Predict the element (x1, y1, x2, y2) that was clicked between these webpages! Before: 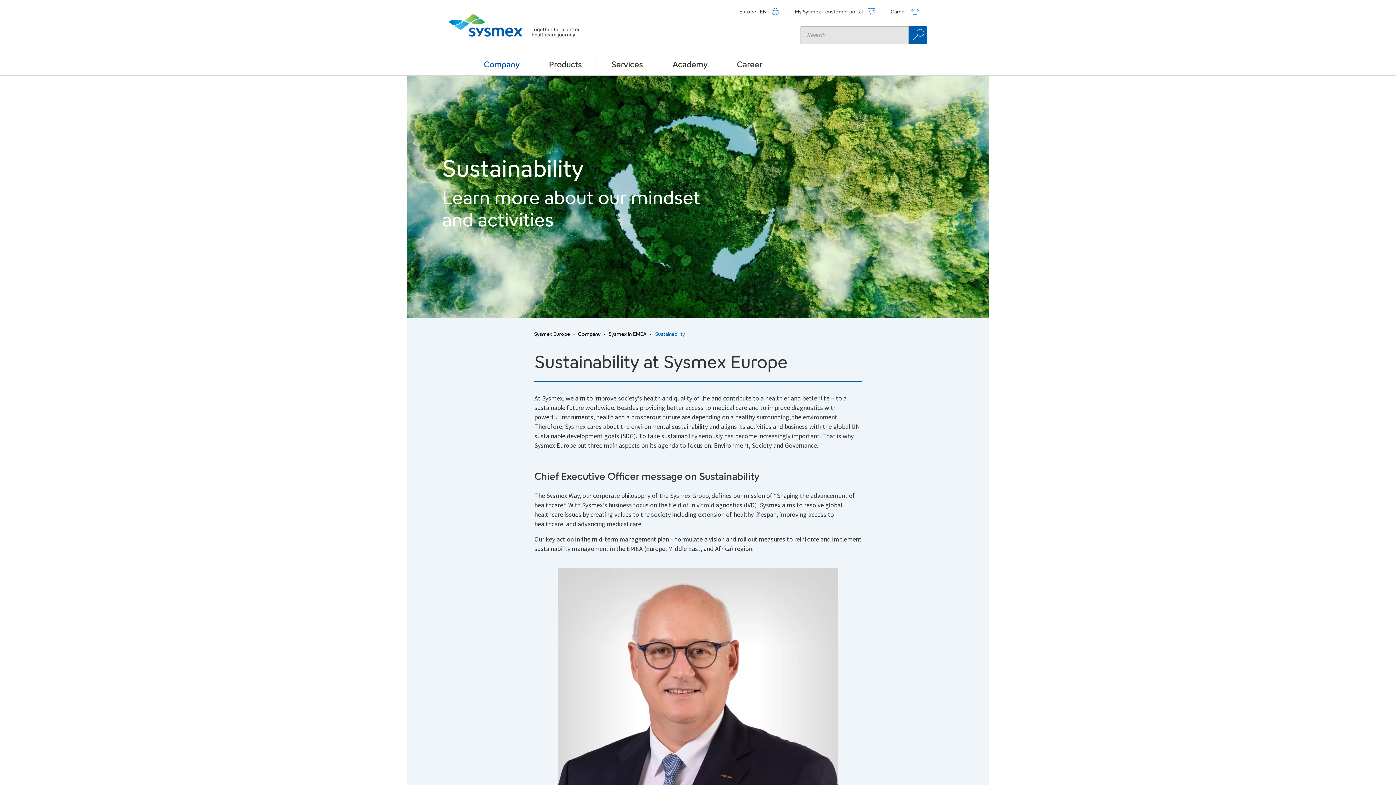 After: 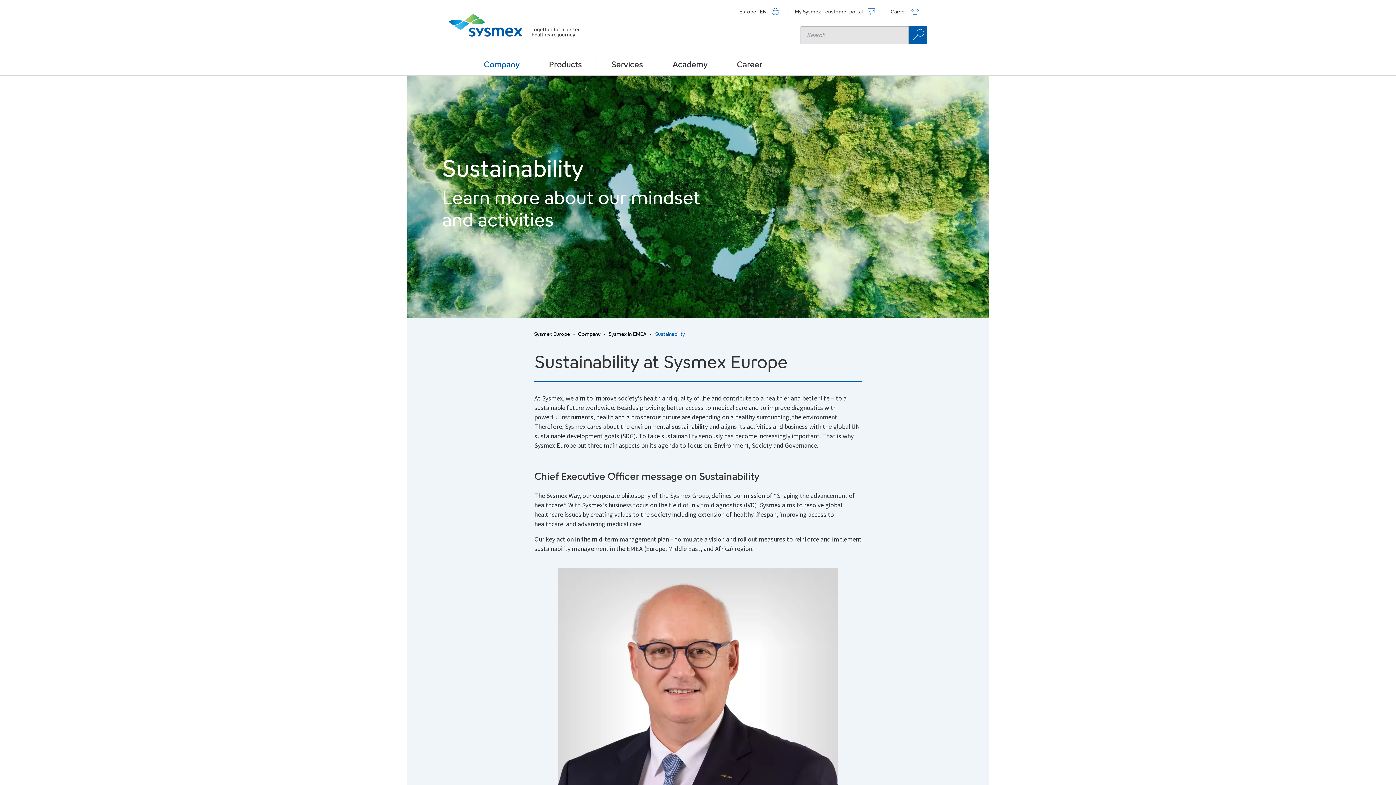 Action: label: Sustainability
Learn more about our mindset and activities bbox: (407, 75, 989, 318)